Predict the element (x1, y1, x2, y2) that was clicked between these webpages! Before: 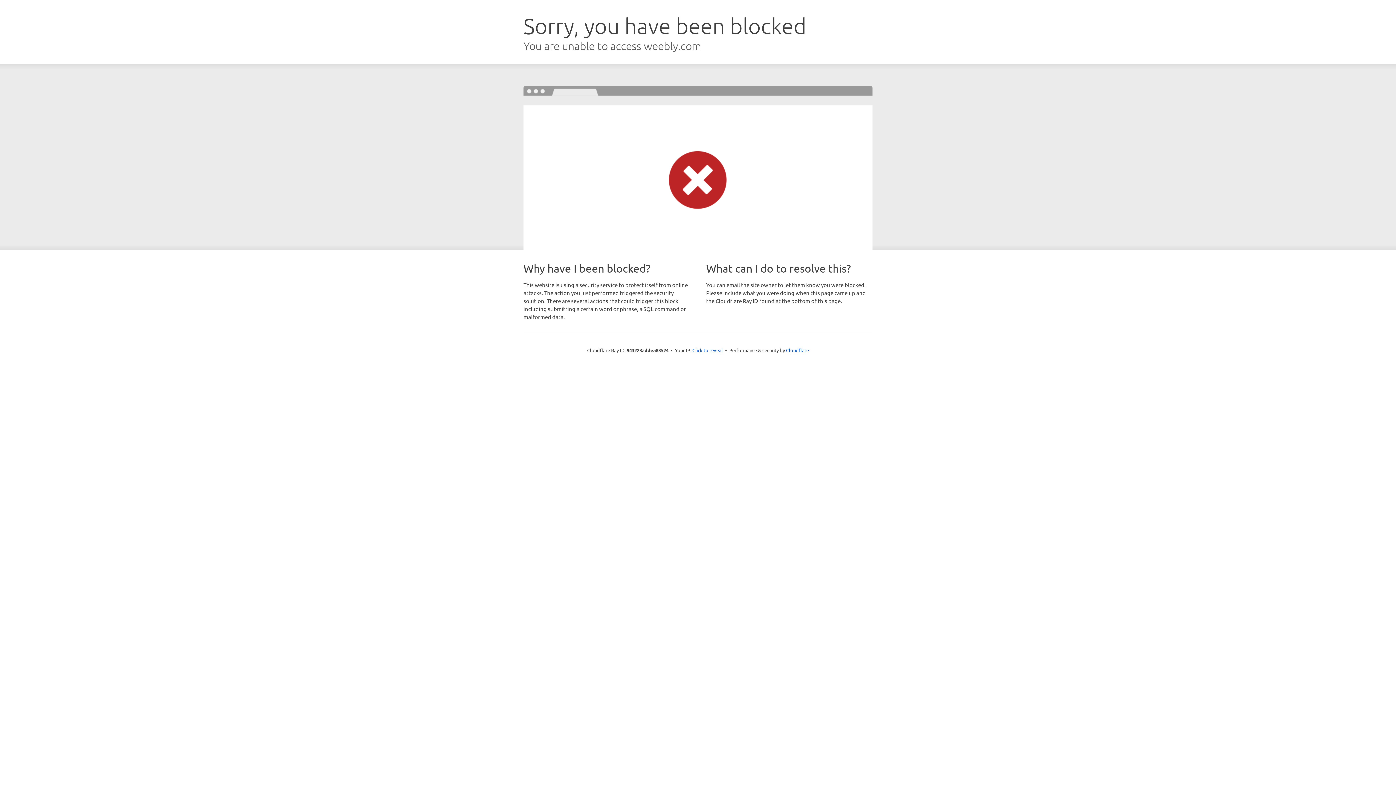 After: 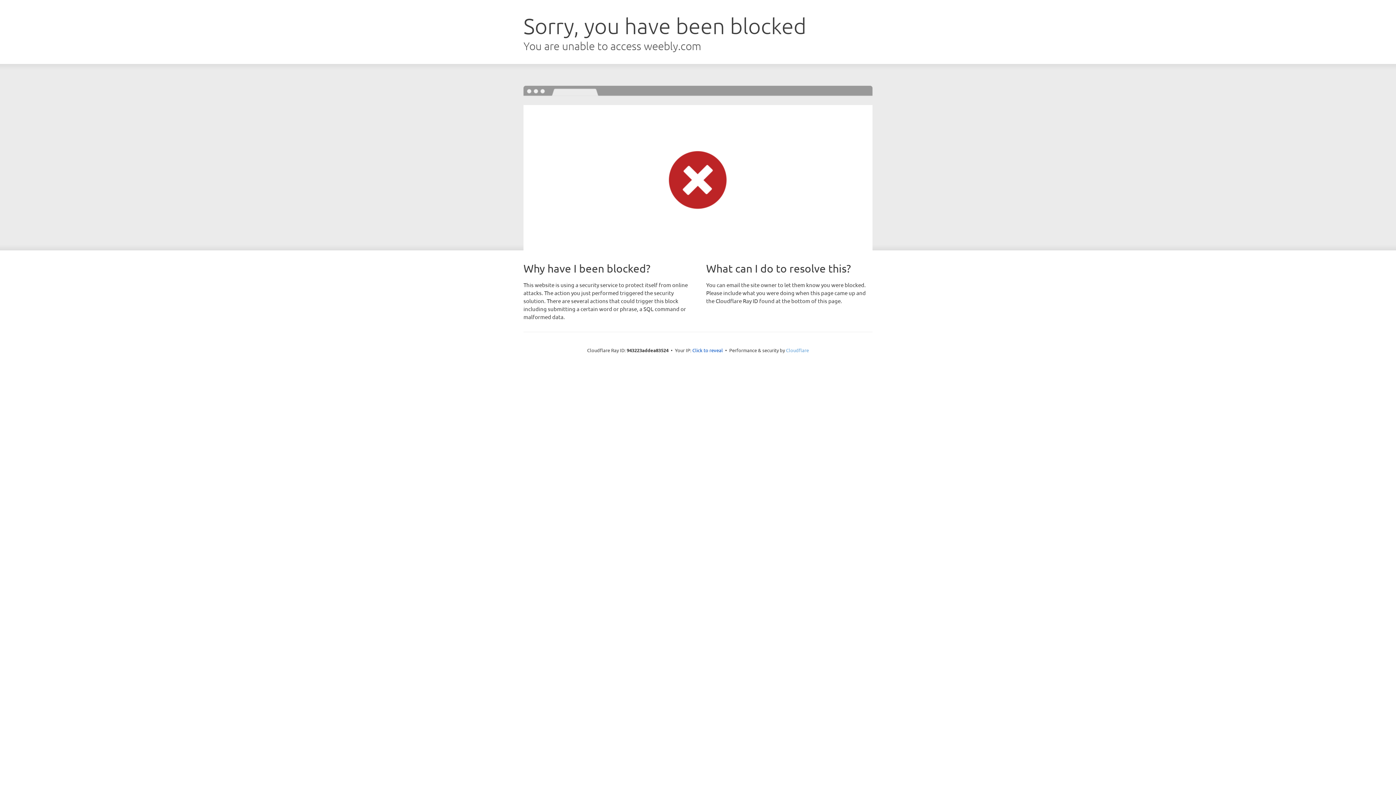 Action: label: Cloudflare bbox: (786, 347, 809, 353)